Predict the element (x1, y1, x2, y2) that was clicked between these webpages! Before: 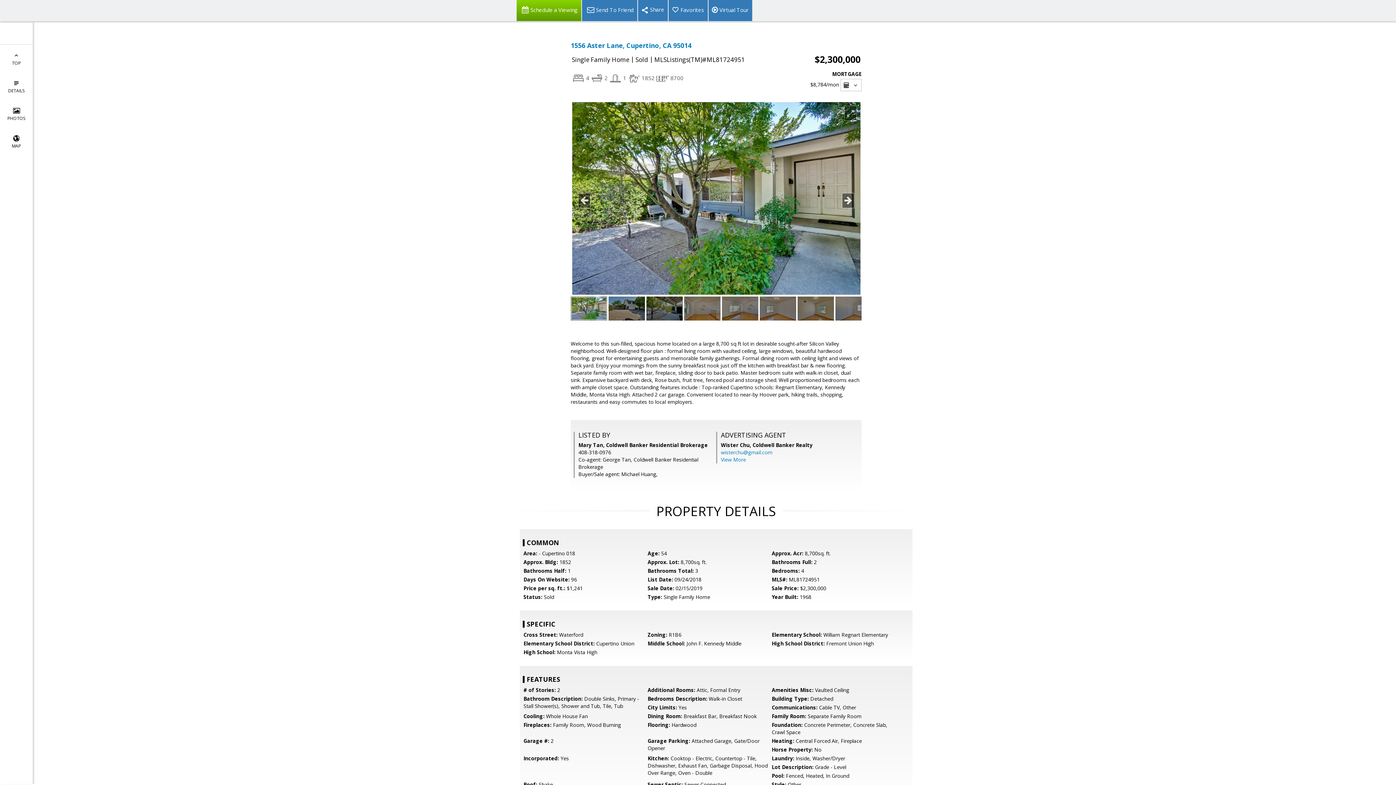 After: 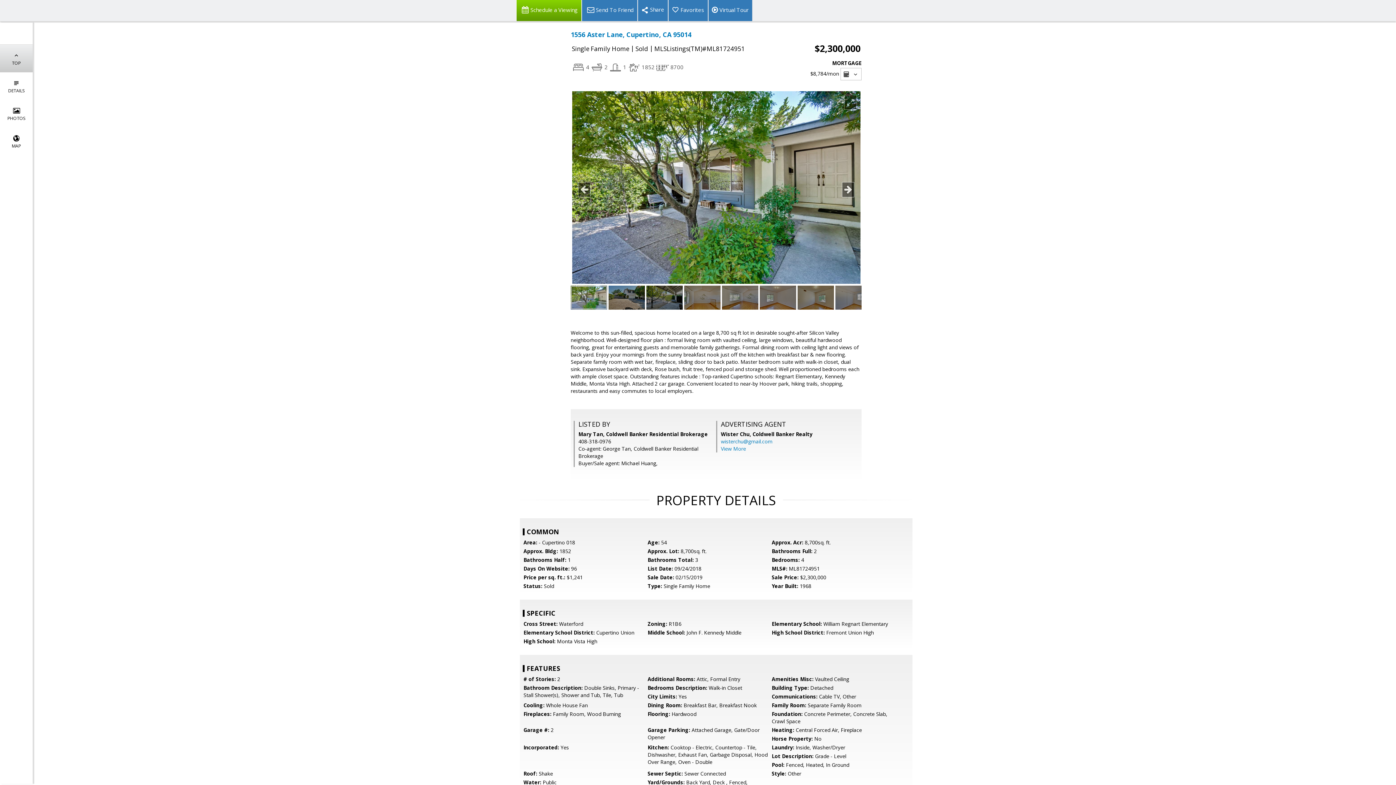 Action: bbox: (0, 44, 32, 72) label: 
TOP